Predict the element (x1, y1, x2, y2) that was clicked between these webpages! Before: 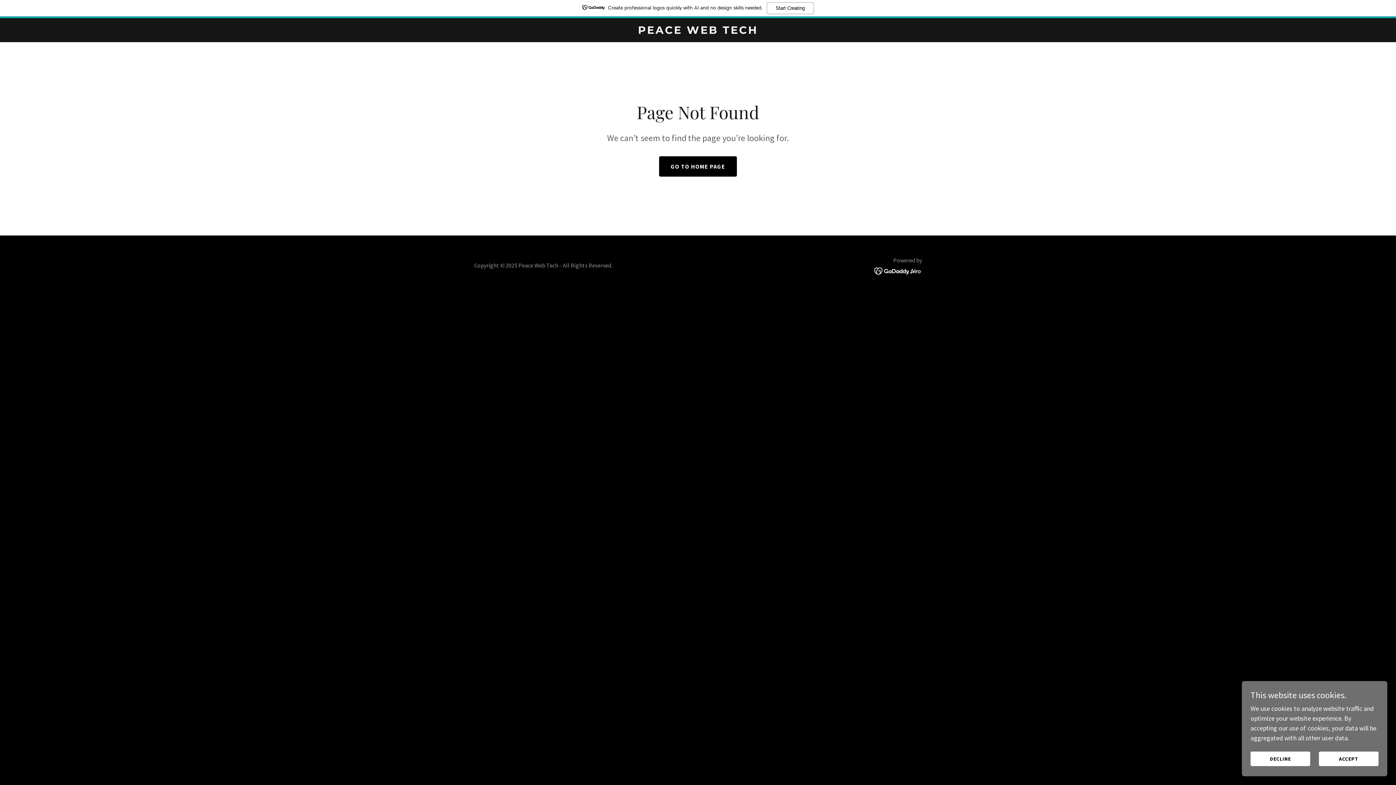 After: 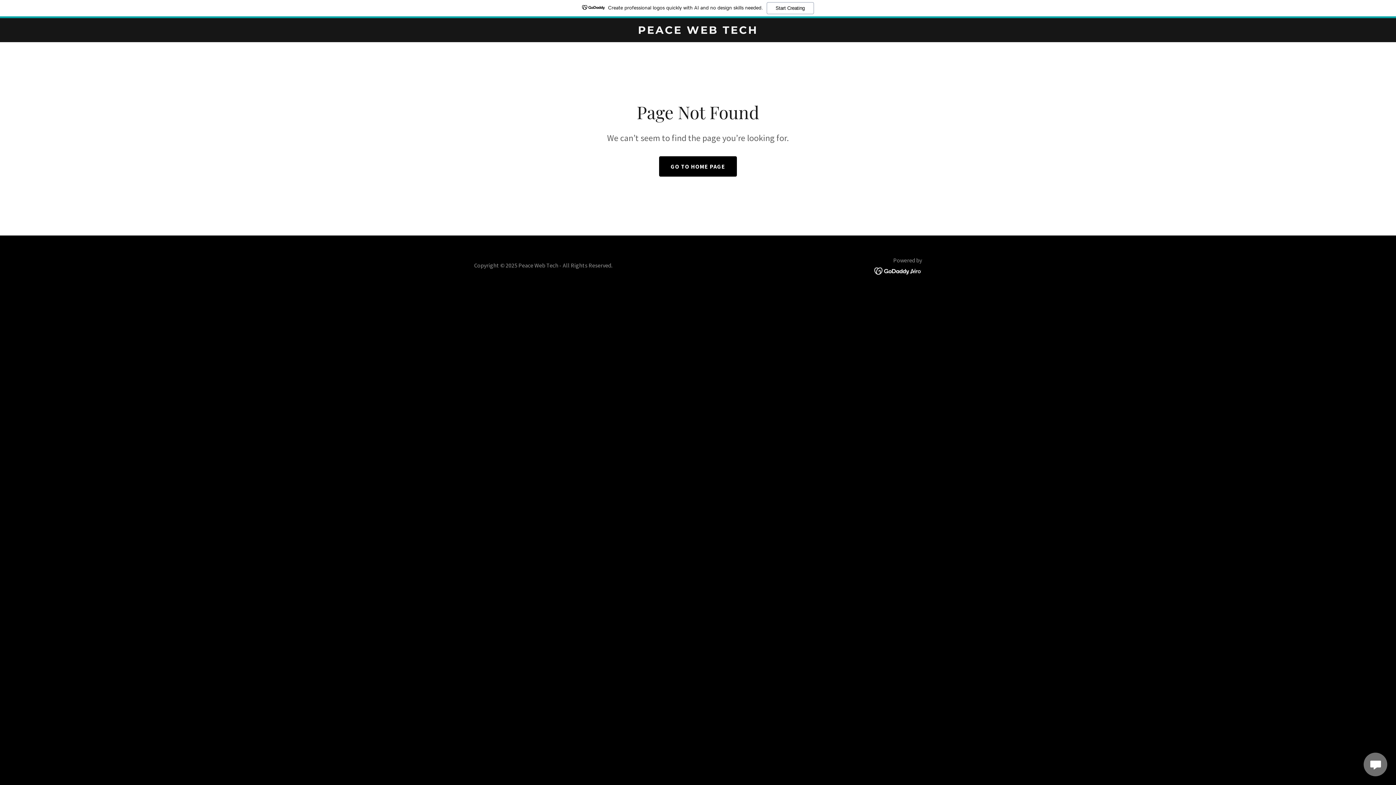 Action: label: DECLINE bbox: (1250, 752, 1310, 766)